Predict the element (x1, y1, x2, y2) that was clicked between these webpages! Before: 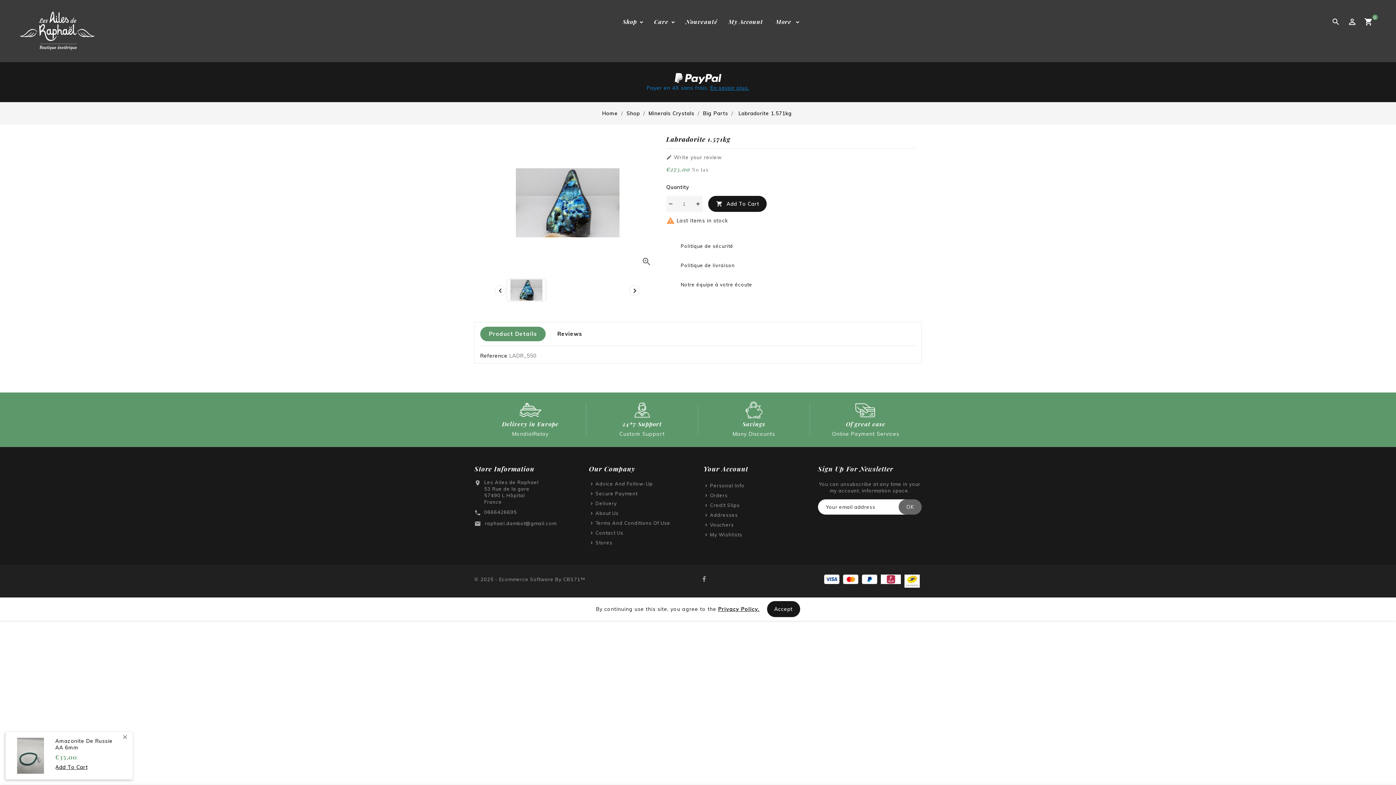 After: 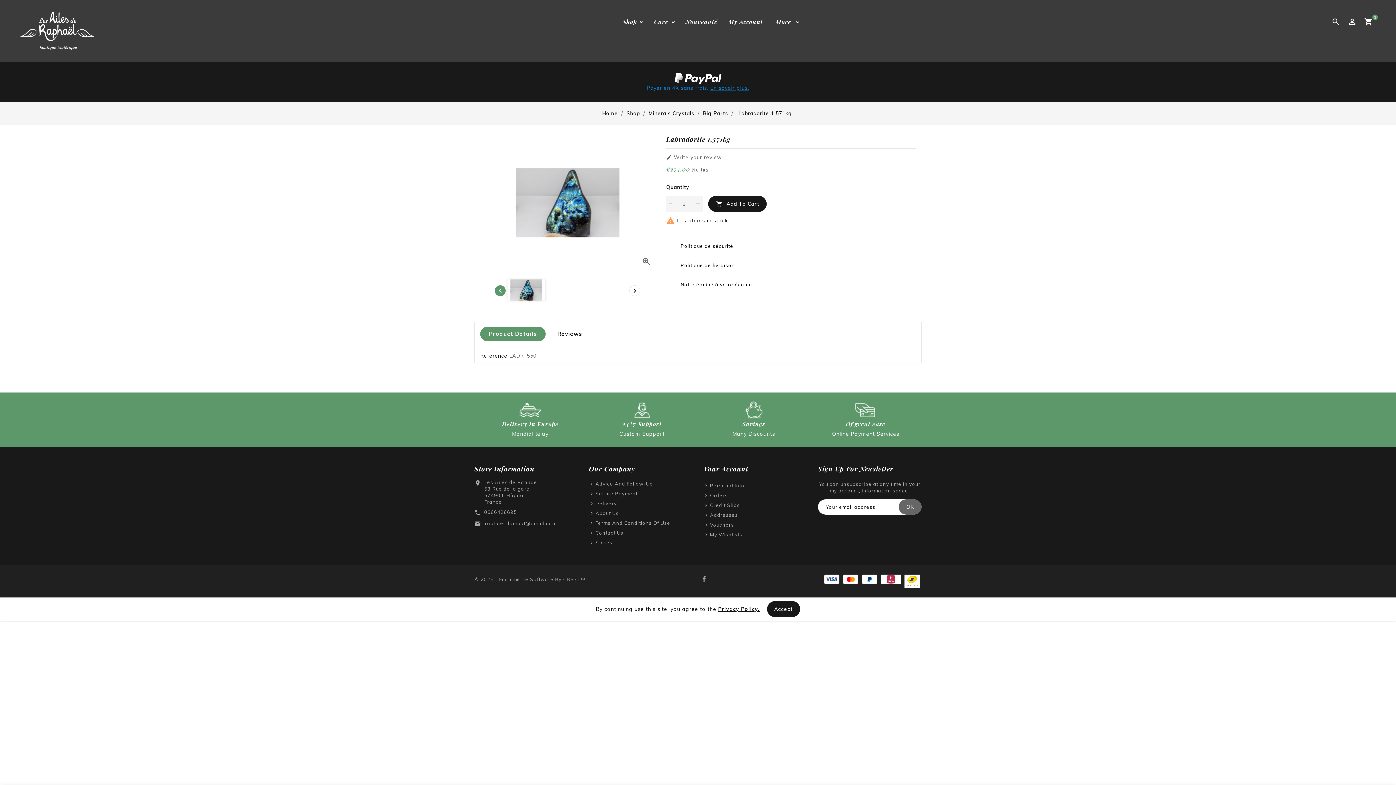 Action: label:  bbox: (495, 285, 505, 296)